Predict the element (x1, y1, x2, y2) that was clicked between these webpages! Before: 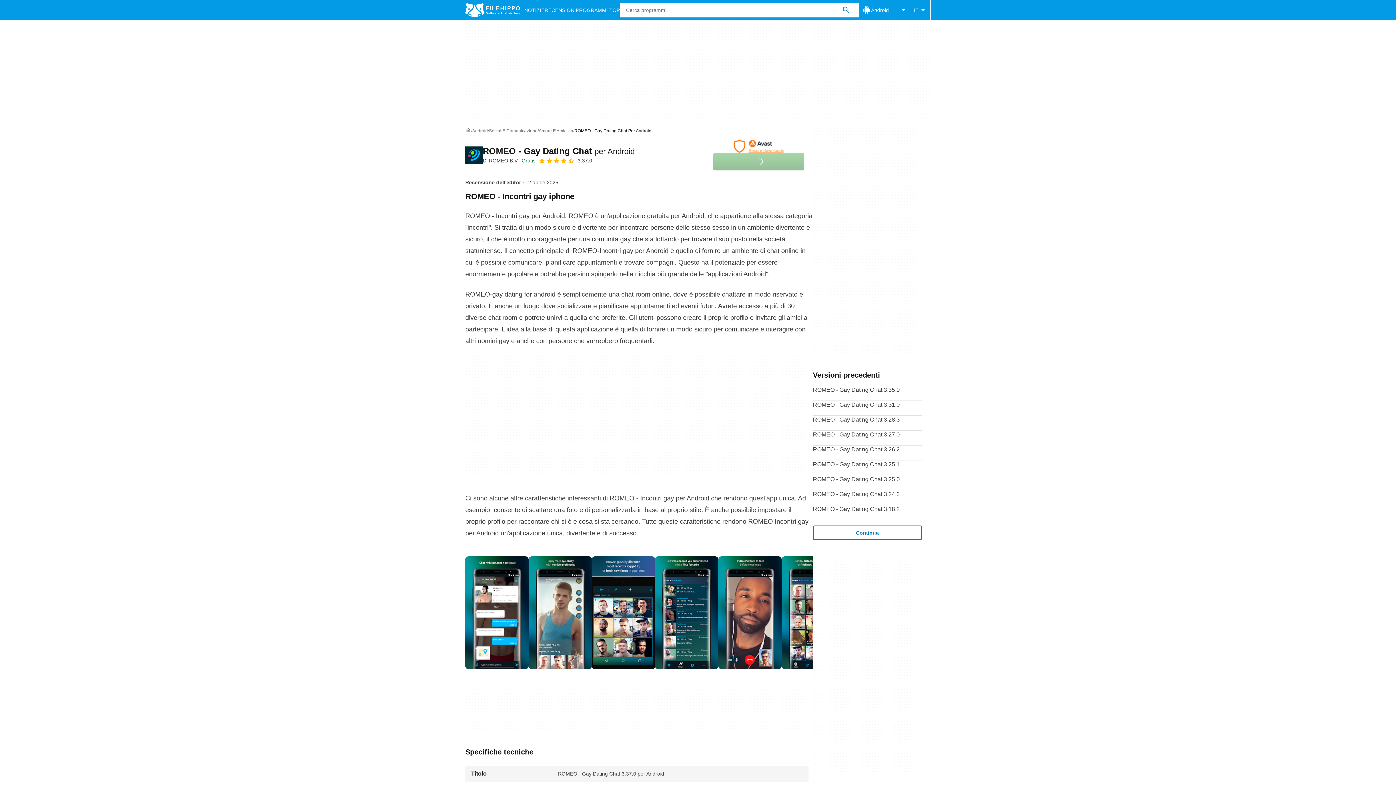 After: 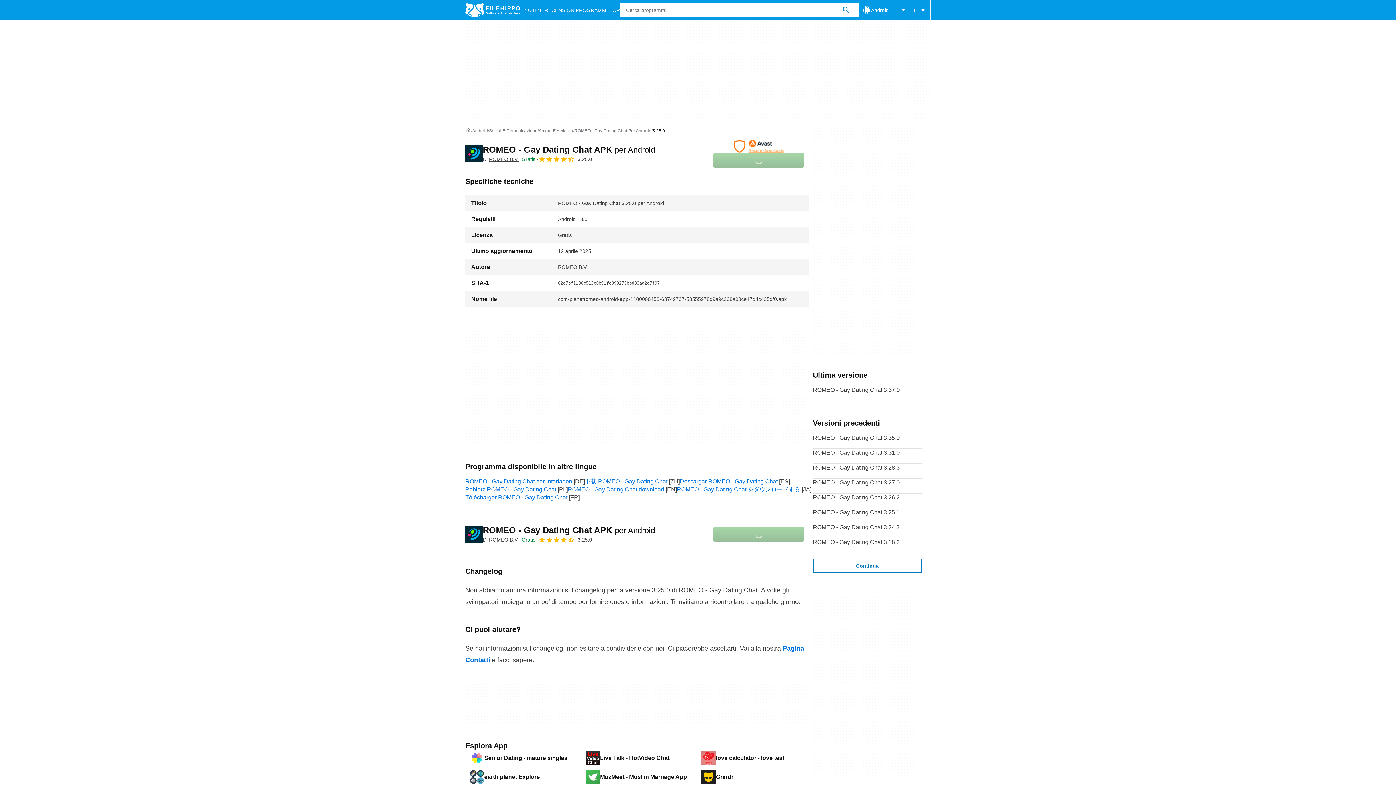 Action: label: ROMEO - Gay Dating Chat 3.25.0 bbox: (813, 475, 922, 490)